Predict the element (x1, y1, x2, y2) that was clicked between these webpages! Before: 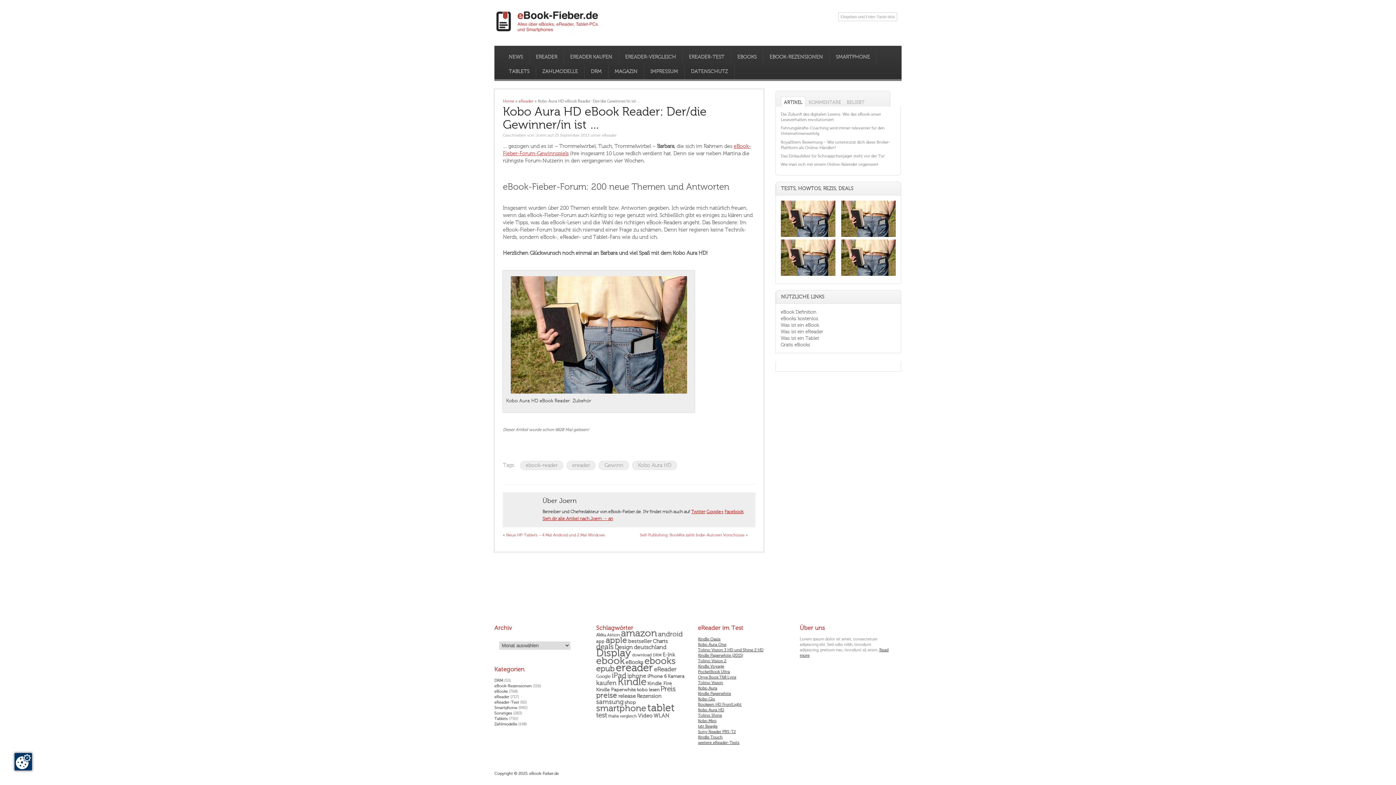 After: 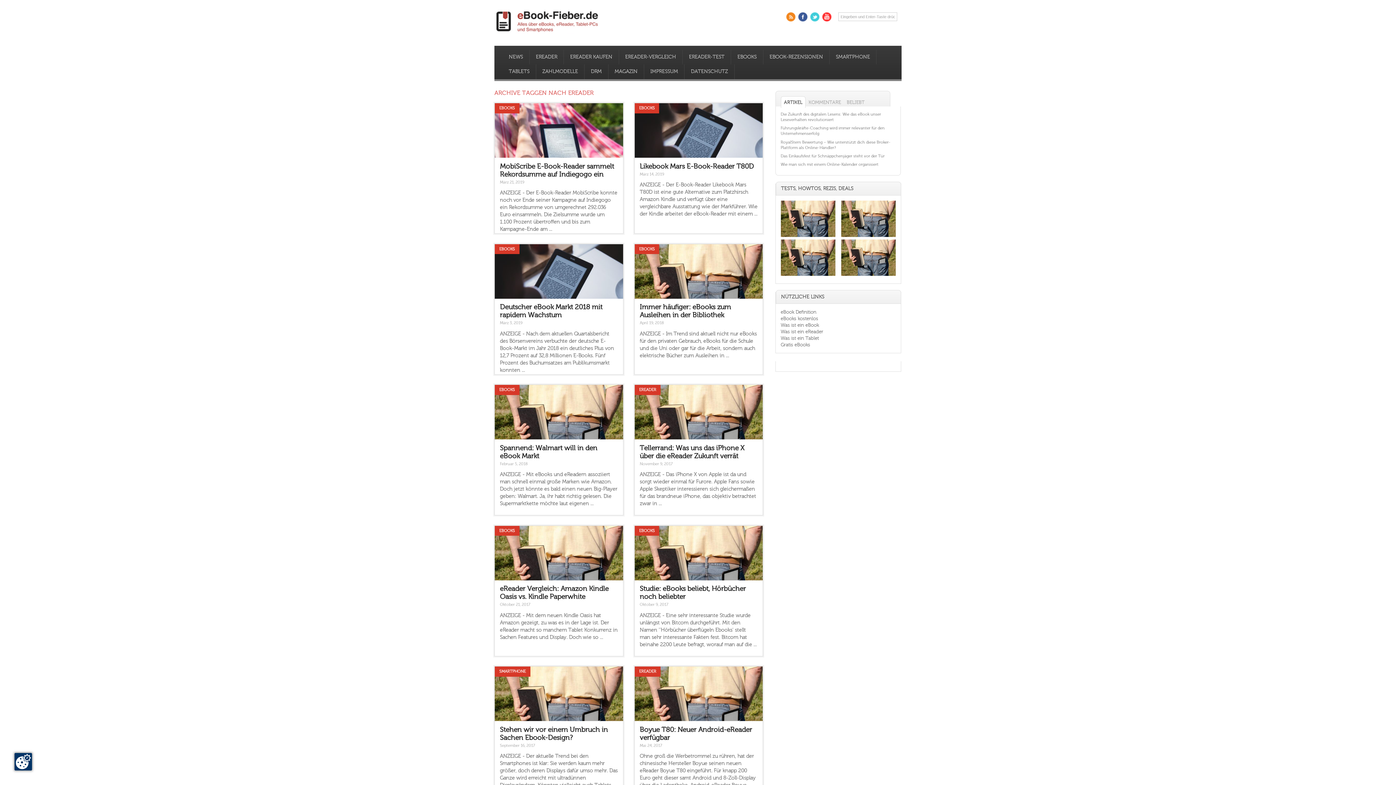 Action: bbox: (566, 461, 595, 470) label: ereader